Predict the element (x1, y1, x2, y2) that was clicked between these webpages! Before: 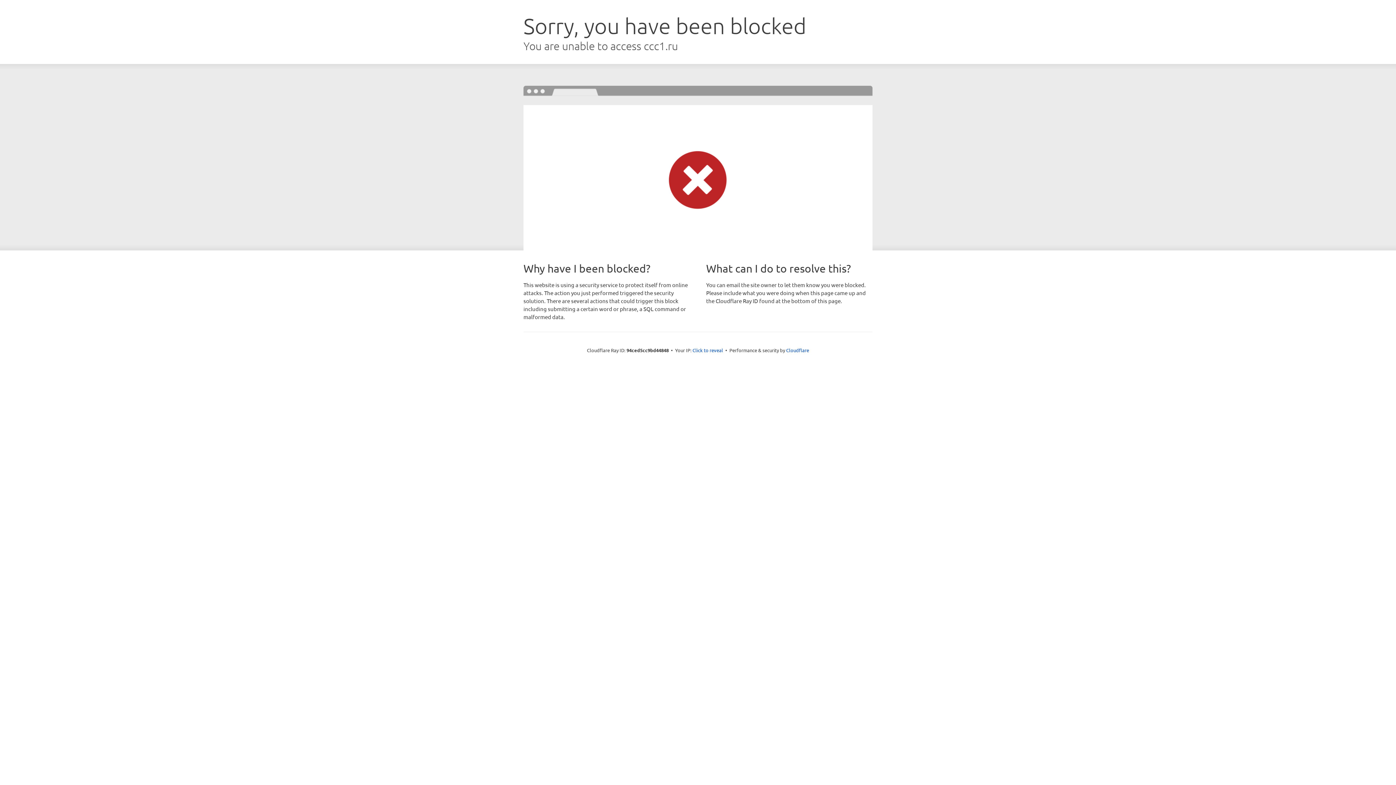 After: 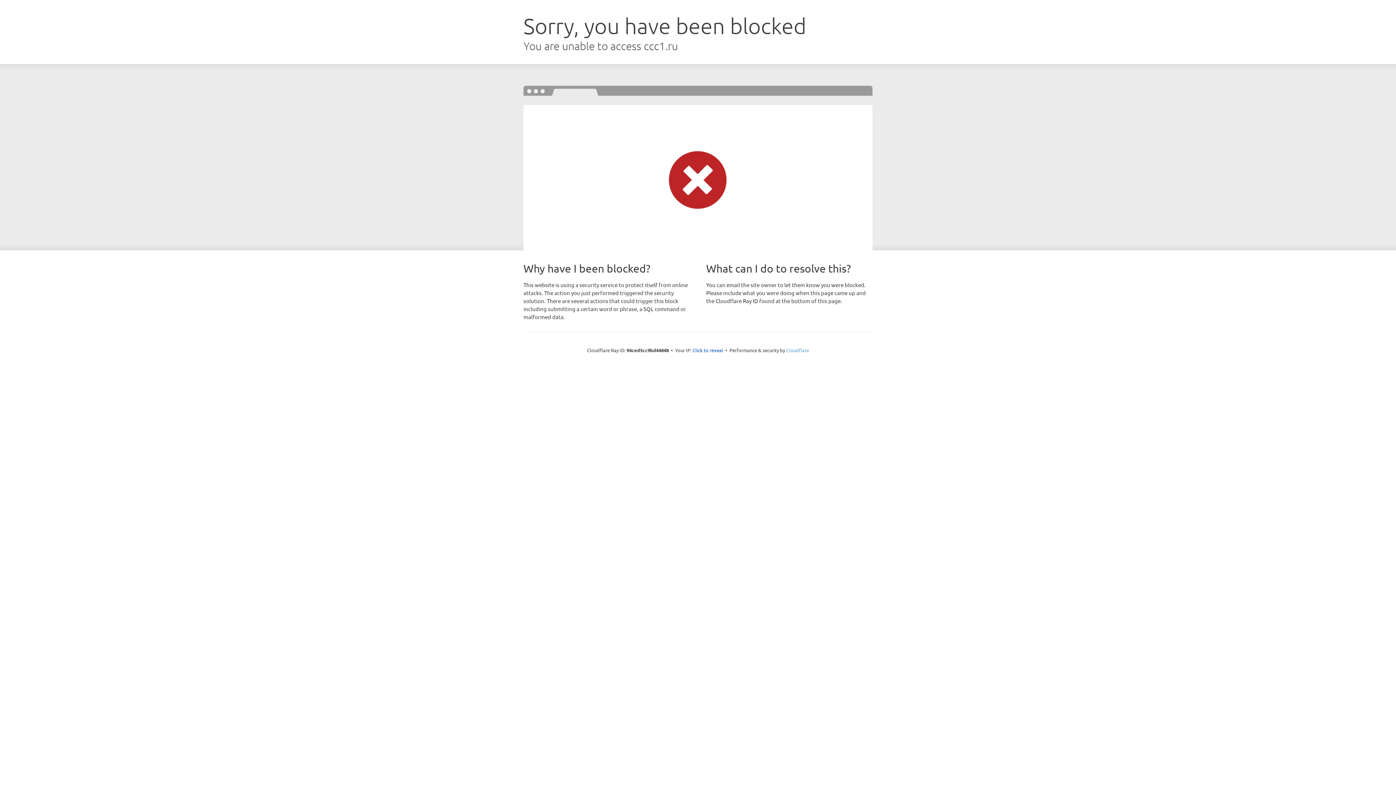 Action: bbox: (786, 347, 809, 353) label: Cloudflare